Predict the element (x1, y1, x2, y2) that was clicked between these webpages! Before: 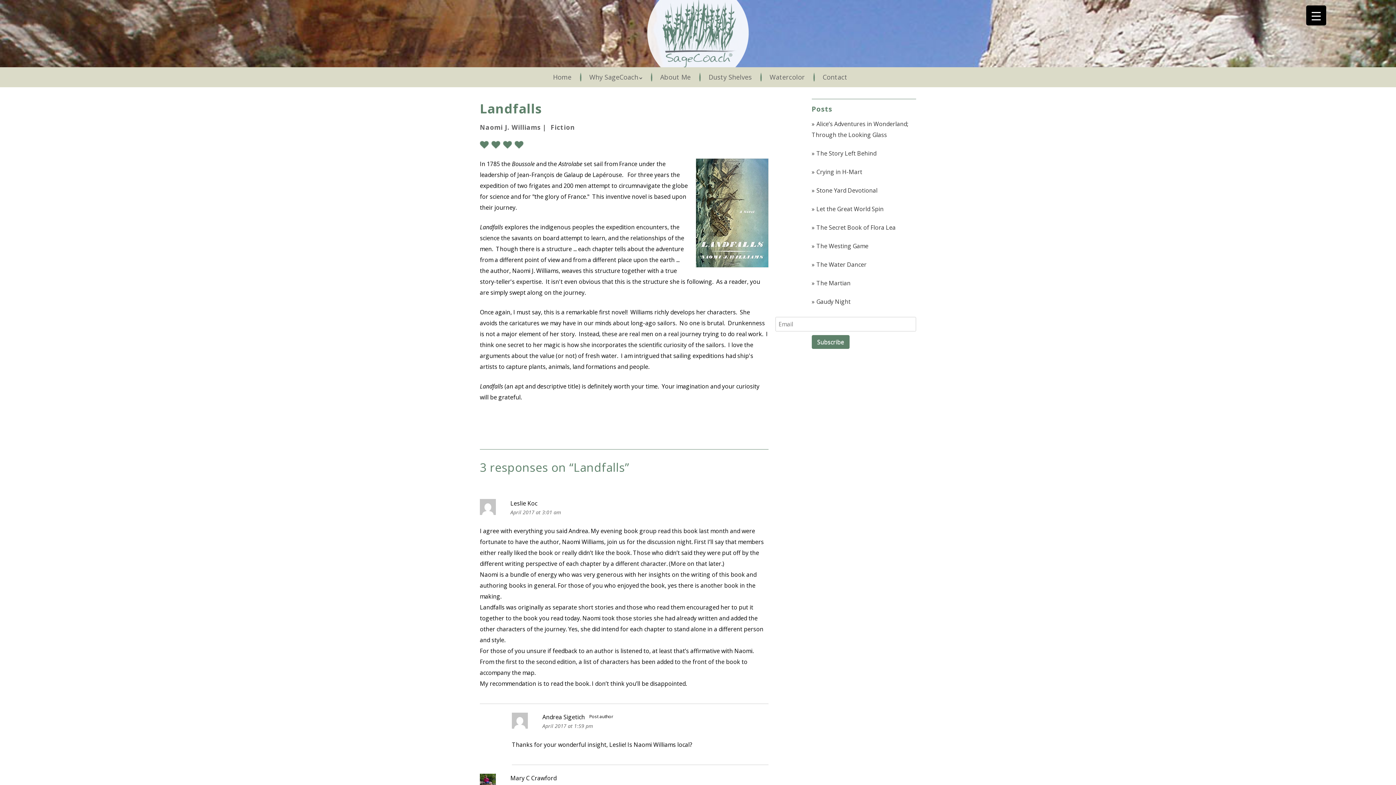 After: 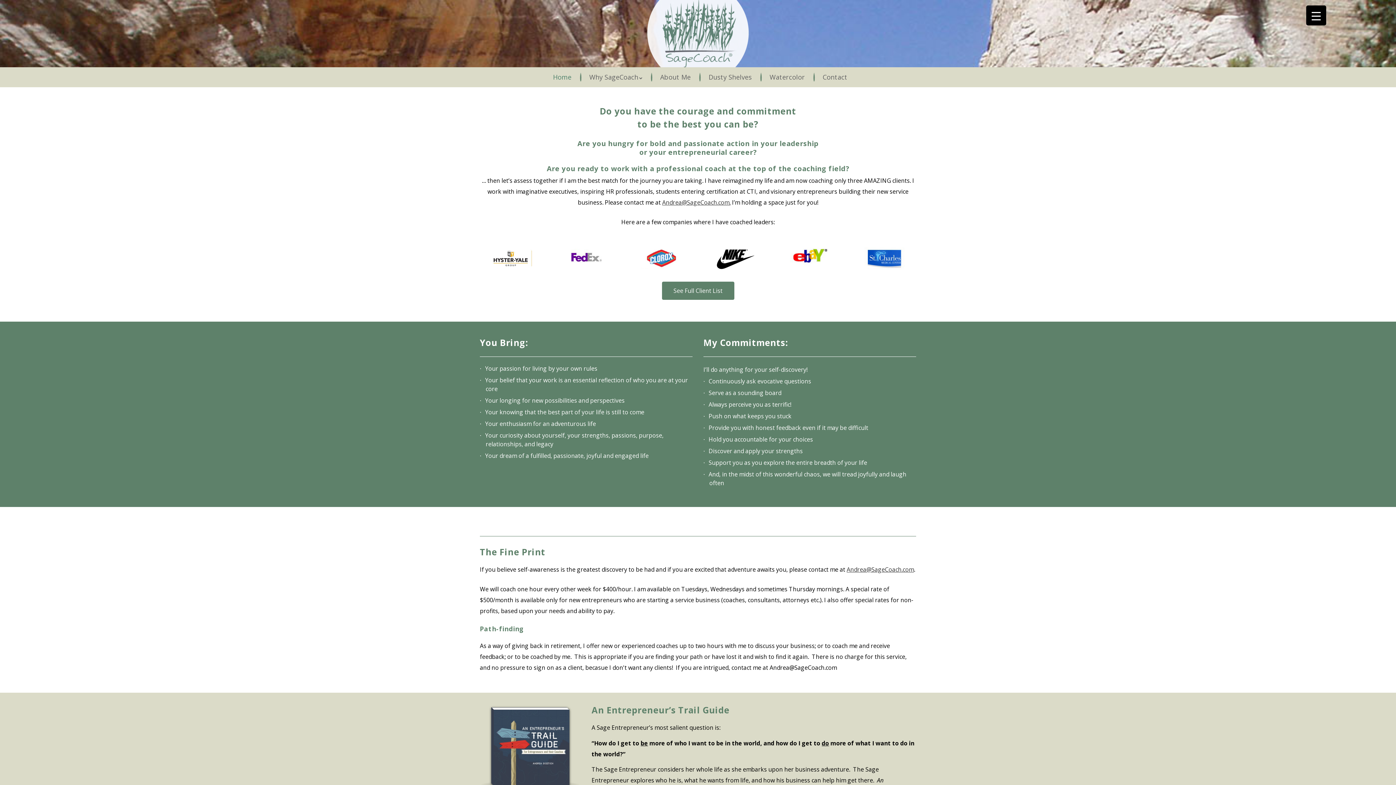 Action: bbox: (542, 67, 577, 87) label: Home